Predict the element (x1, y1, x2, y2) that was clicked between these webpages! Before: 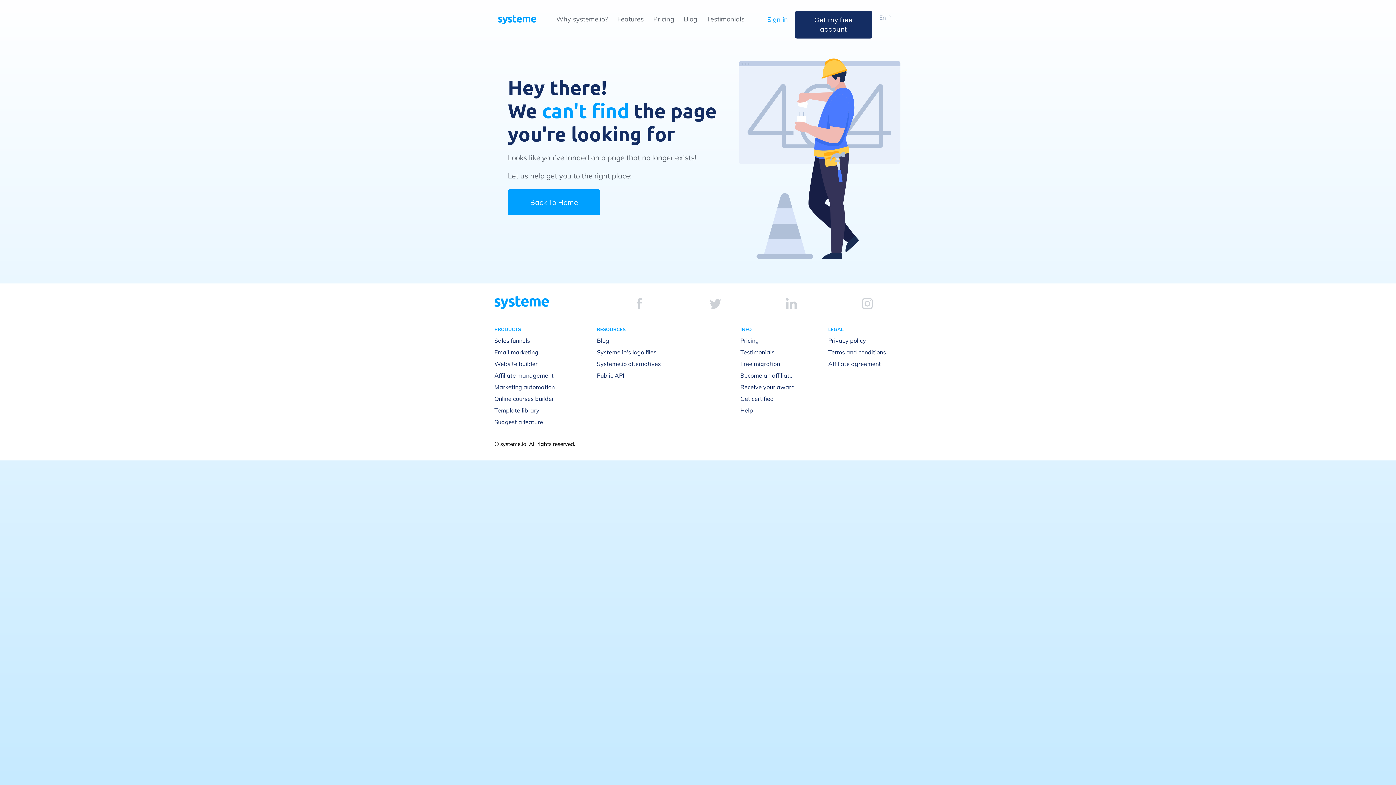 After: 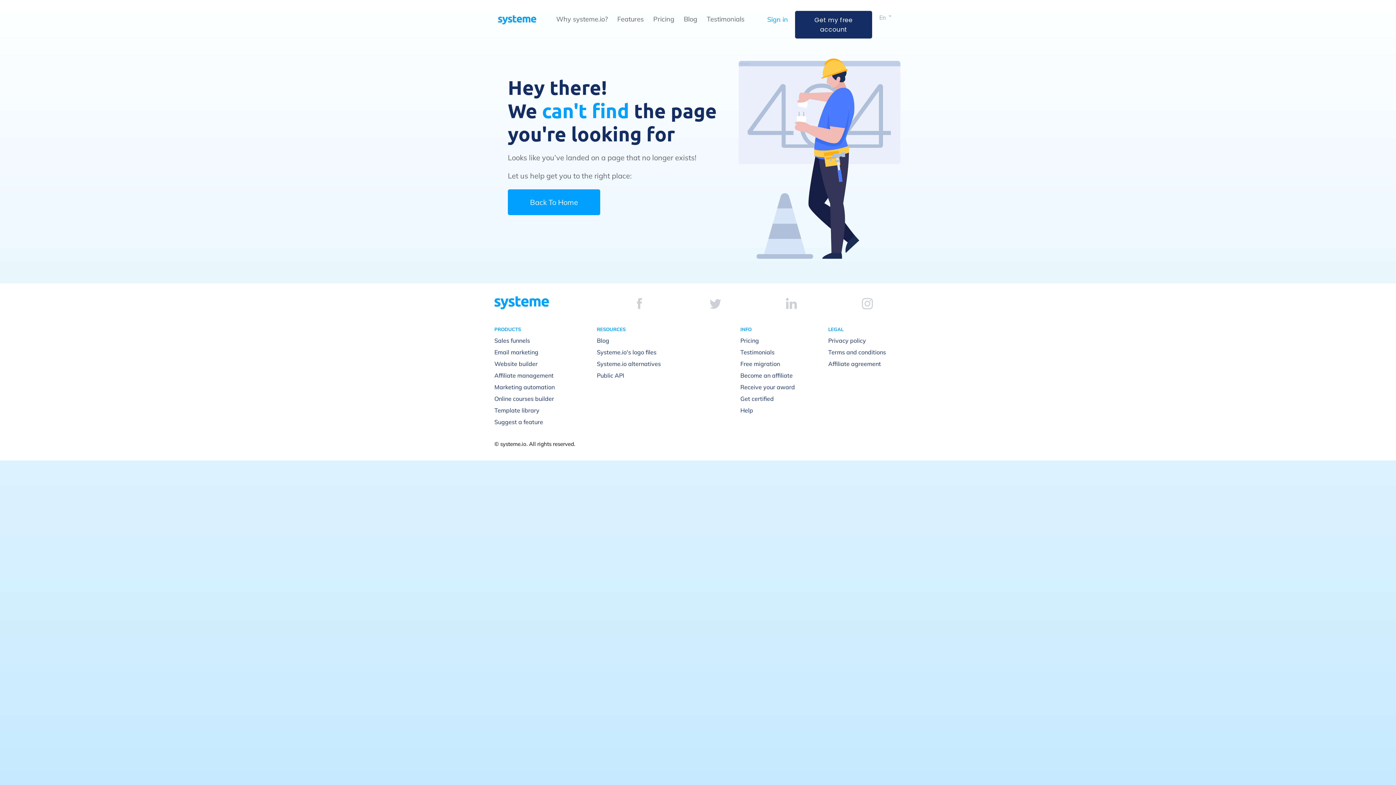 Action: bbox: (862, 298, 872, 309)